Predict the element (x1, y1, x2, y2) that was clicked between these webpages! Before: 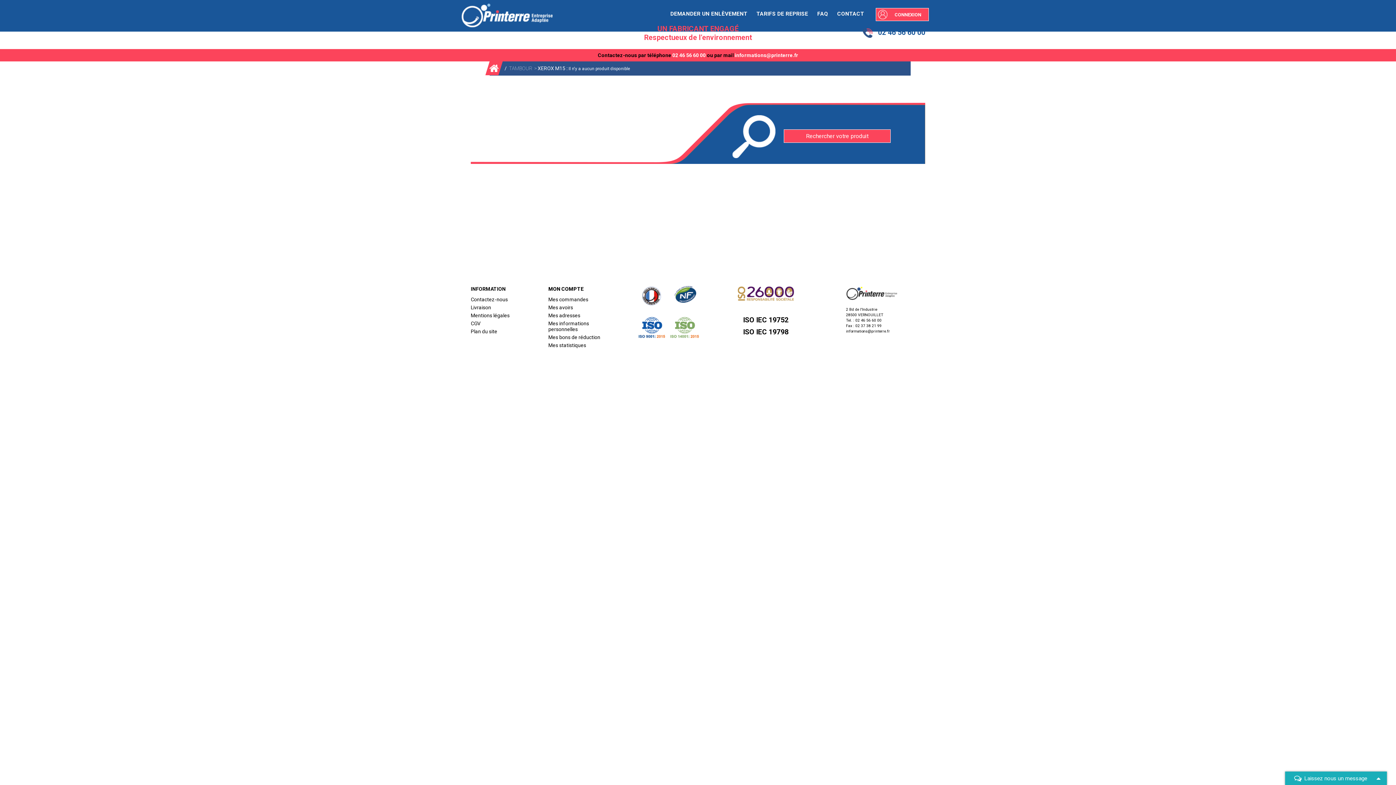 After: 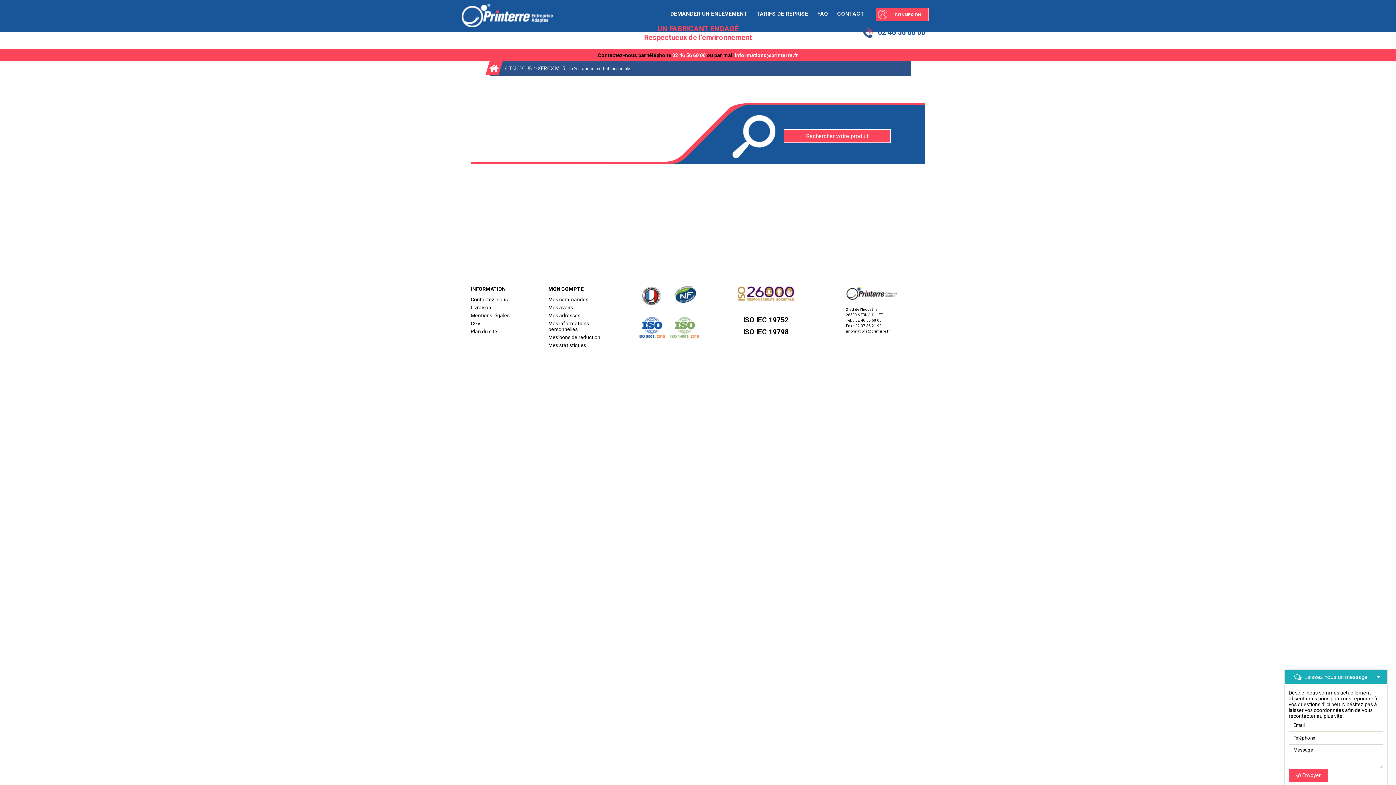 Action: bbox: (1373, 775, 1384, 781)